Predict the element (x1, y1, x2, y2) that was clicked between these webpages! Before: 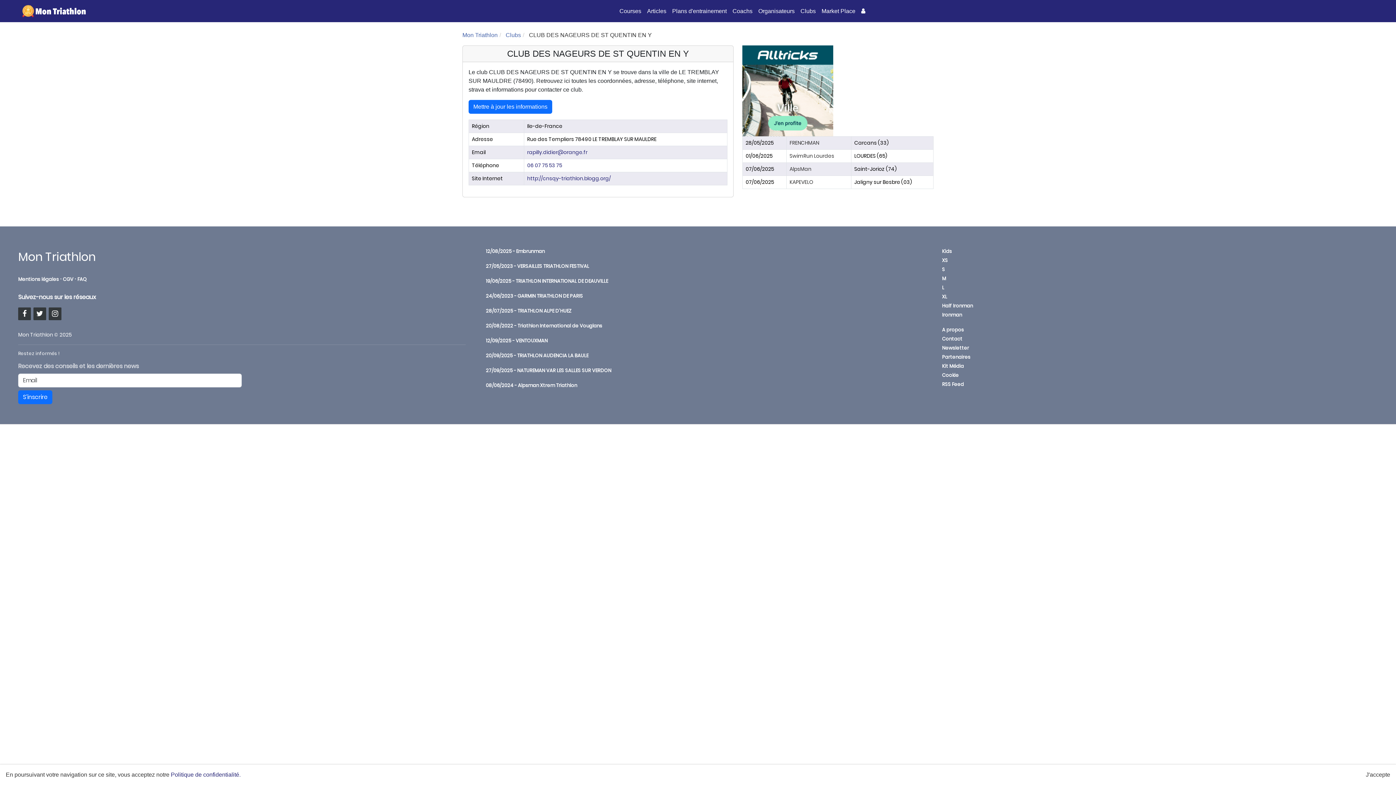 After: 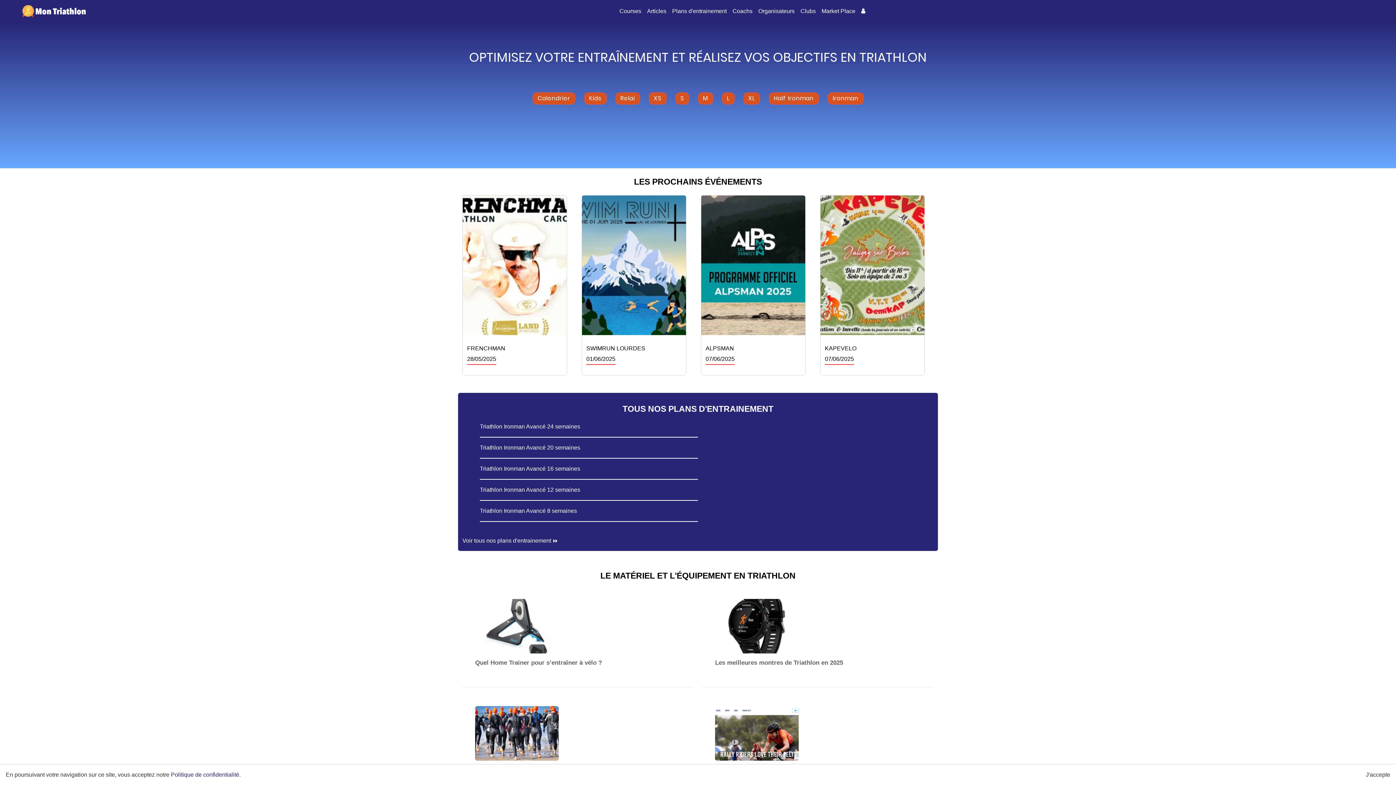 Action: bbox: (462, 32, 497, 38) label: Mon Triathlon